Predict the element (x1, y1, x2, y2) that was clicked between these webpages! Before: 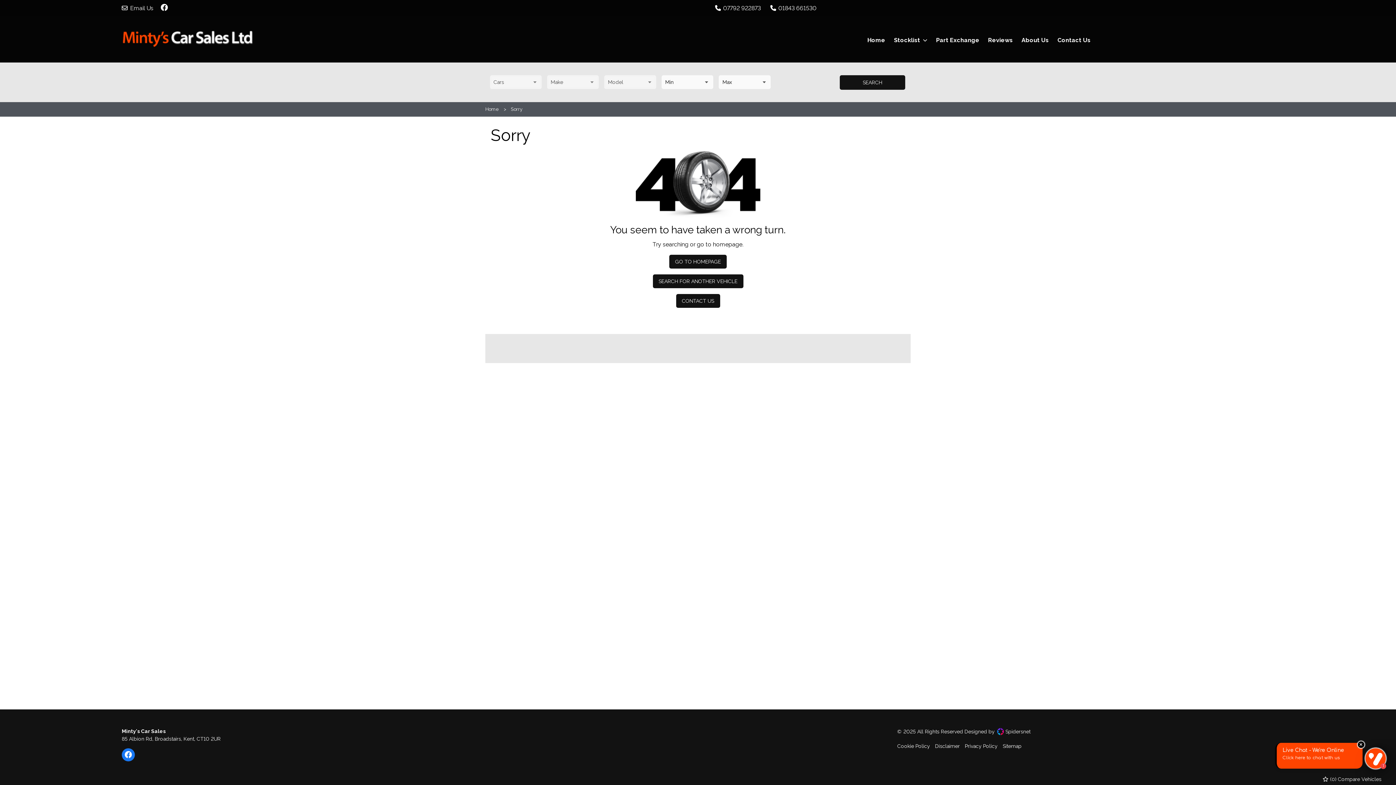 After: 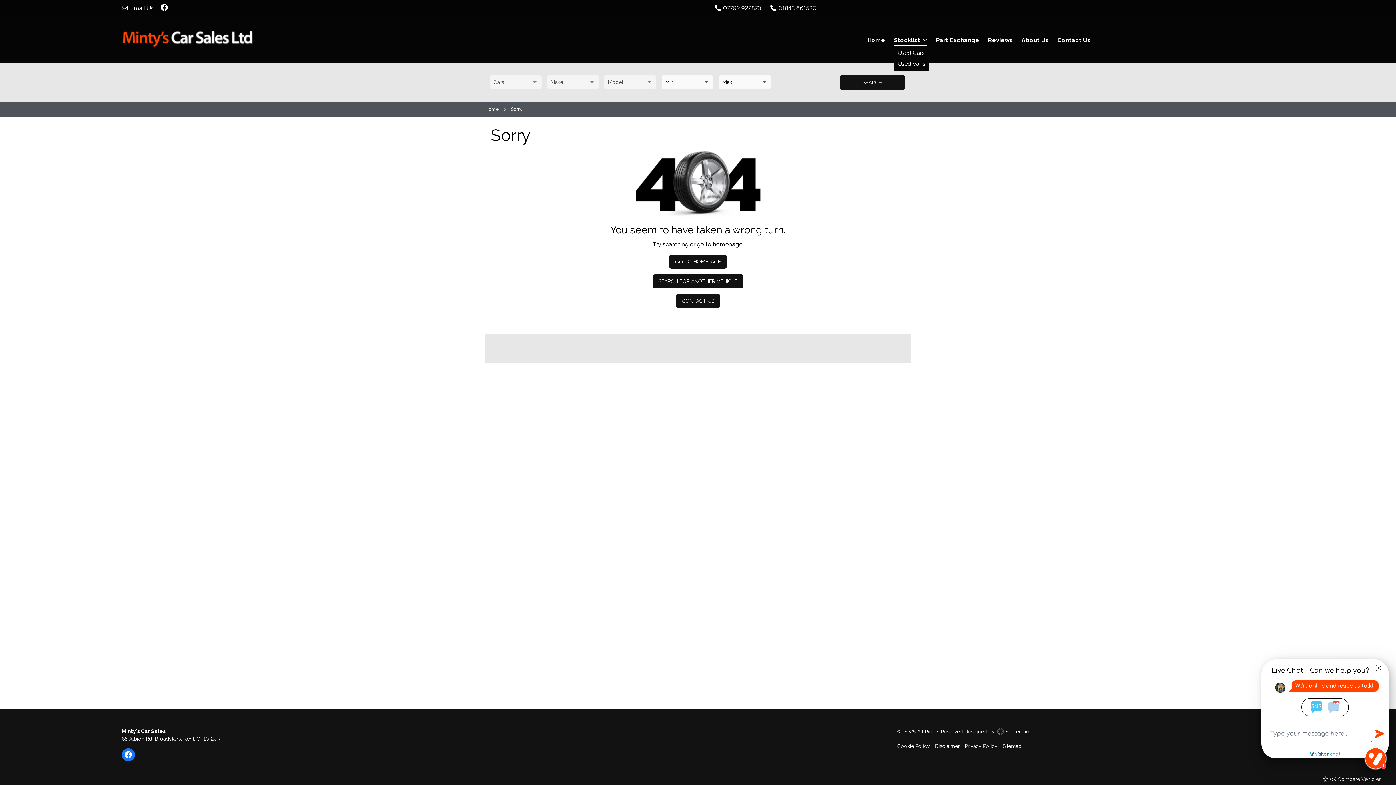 Action: label: Stocklist bbox: (894, 34, 927, 45)